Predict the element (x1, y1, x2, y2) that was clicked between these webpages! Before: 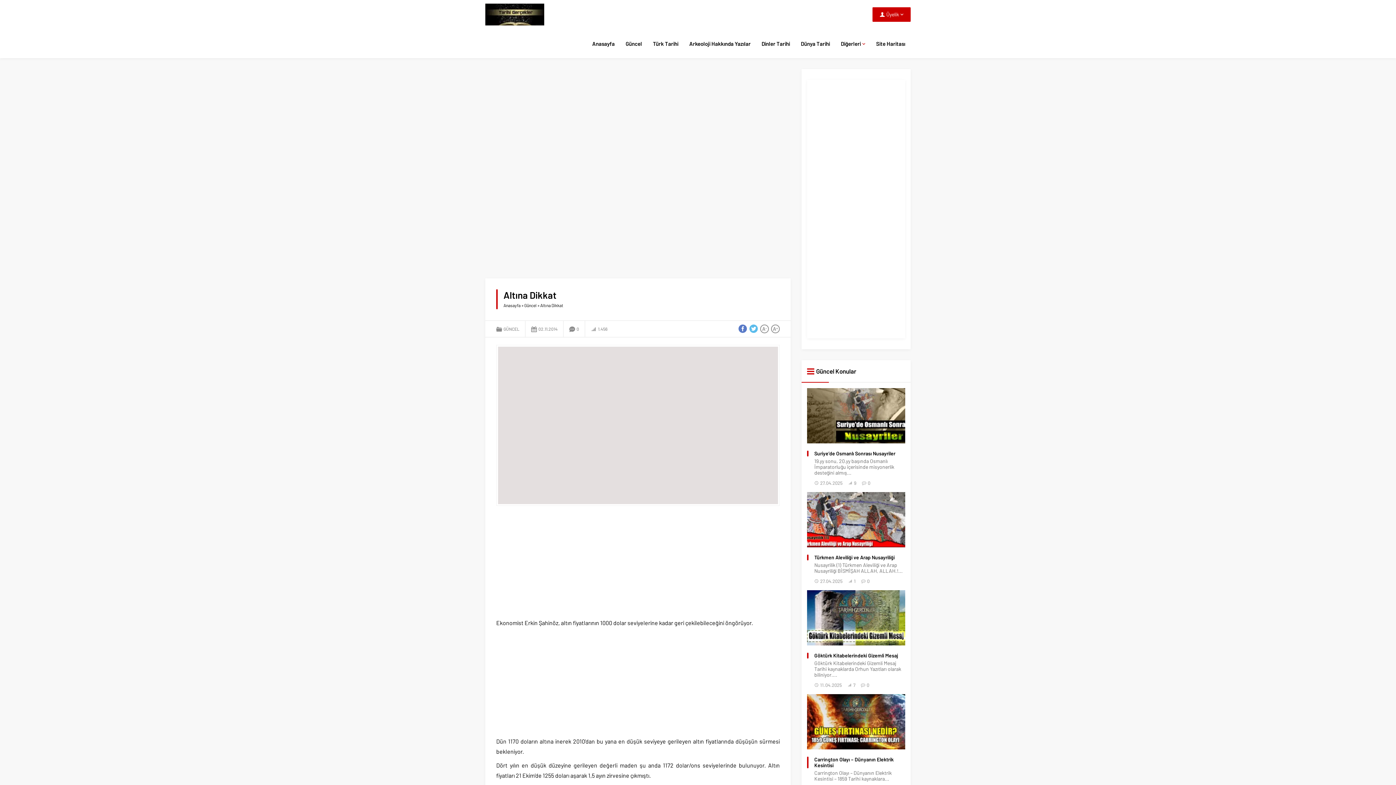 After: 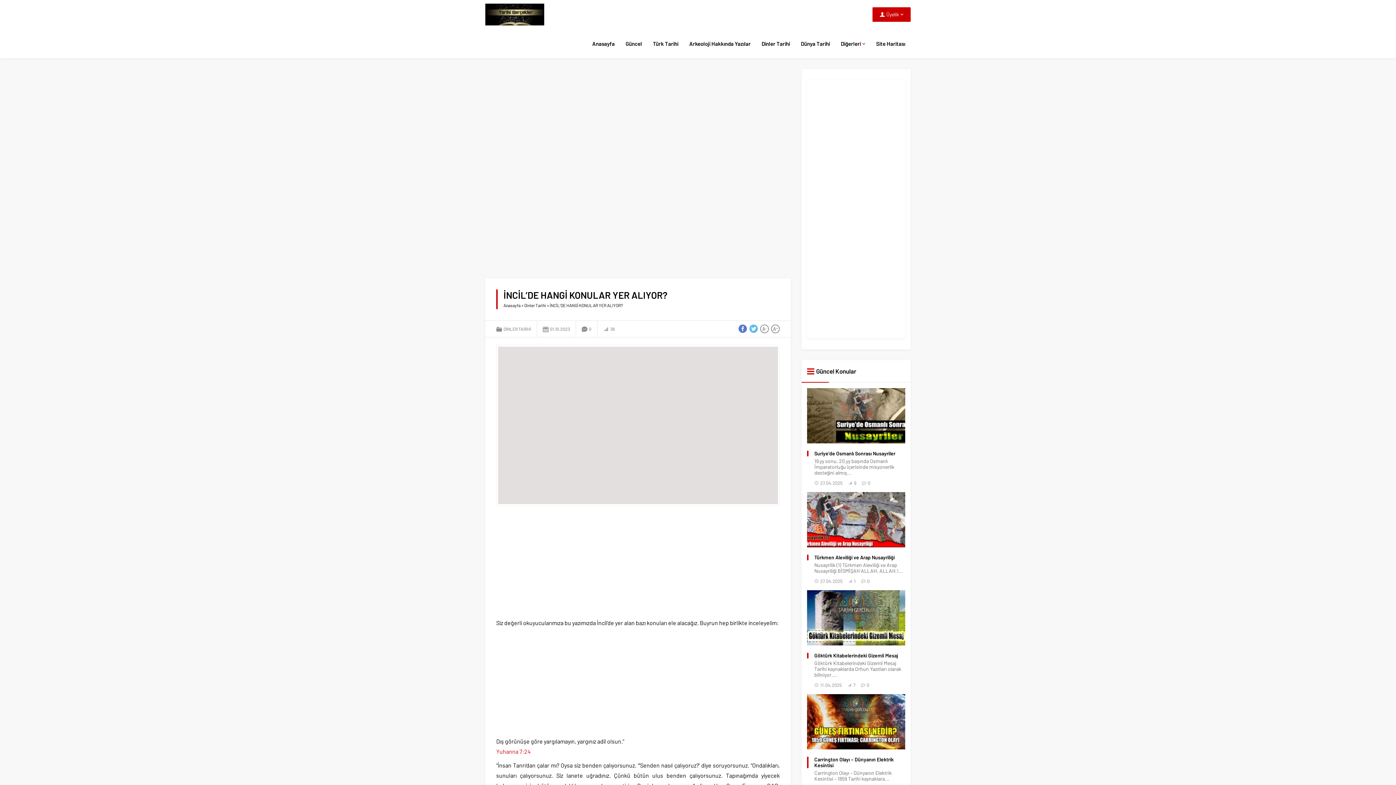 Action: bbox: (509, 499, 609, 506) label: İNCİL’DE HANGİ KONULAR YER ALIYOR?